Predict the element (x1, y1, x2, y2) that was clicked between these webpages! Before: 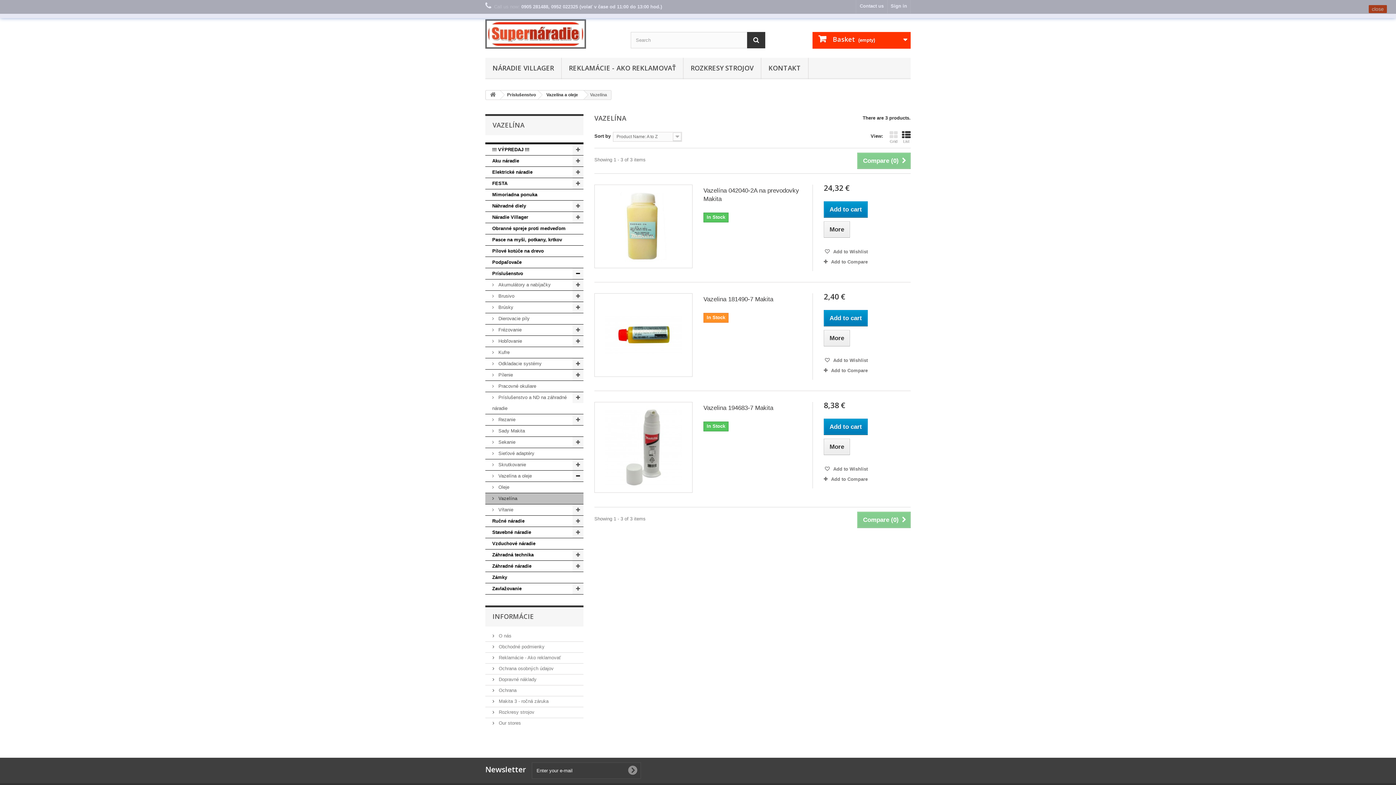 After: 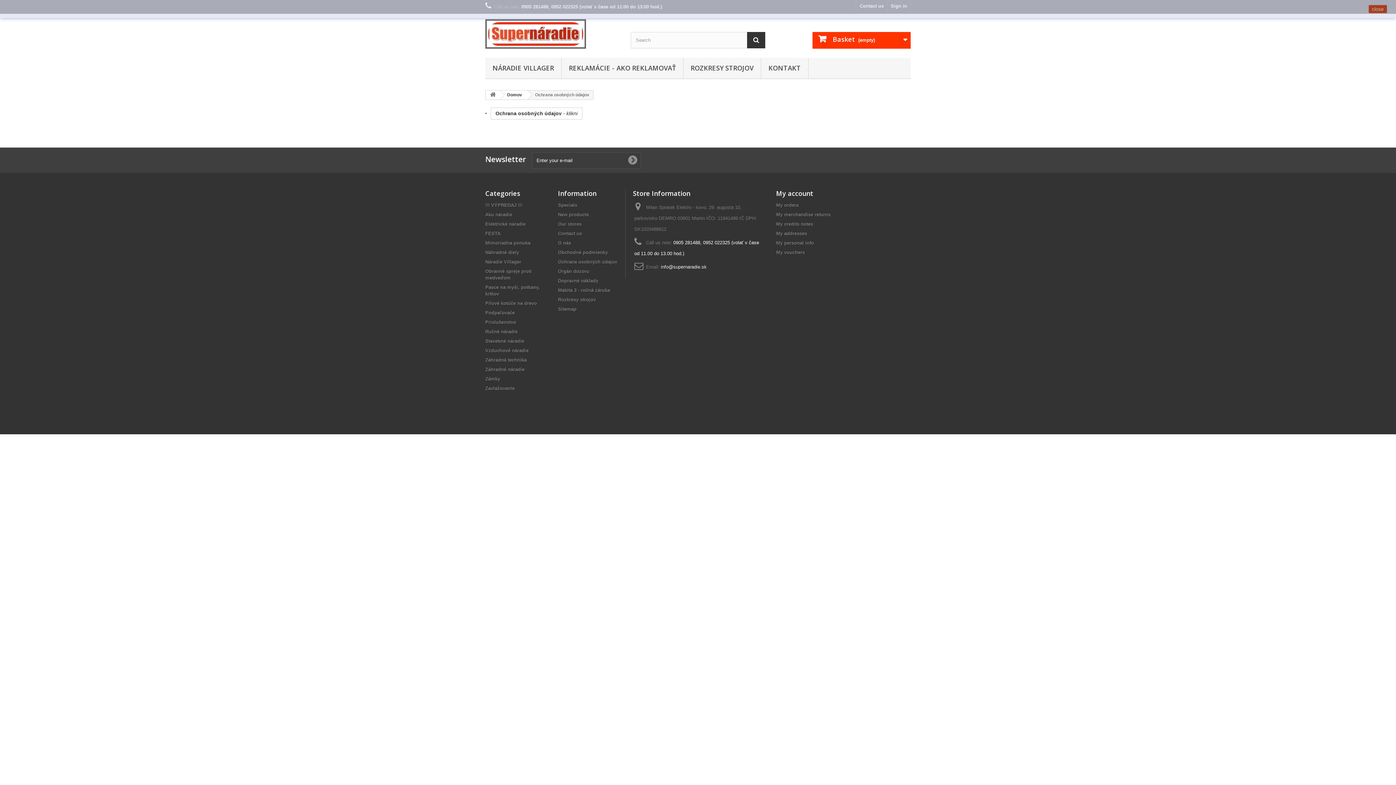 Action: bbox: (492, 666, 553, 671) label:  Ochrana osobných údajov